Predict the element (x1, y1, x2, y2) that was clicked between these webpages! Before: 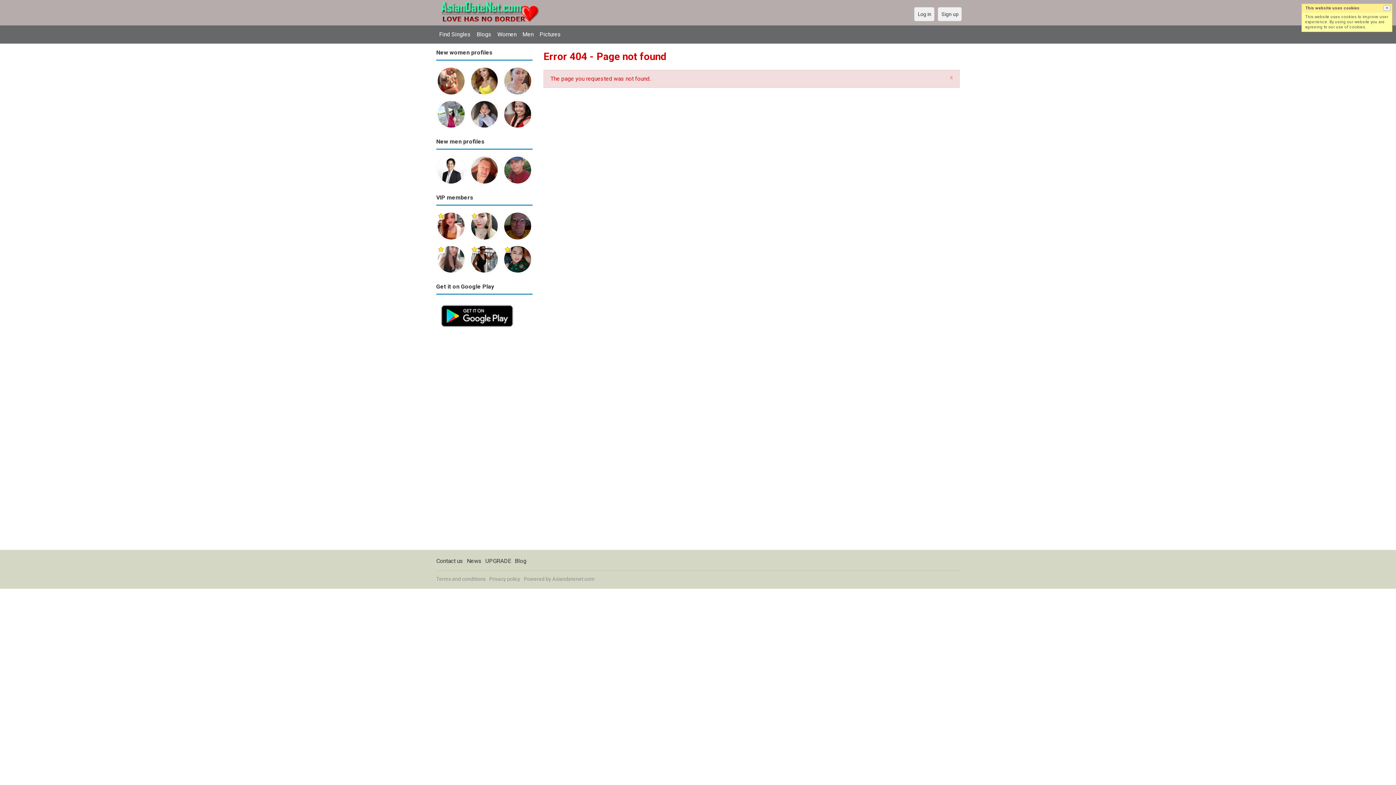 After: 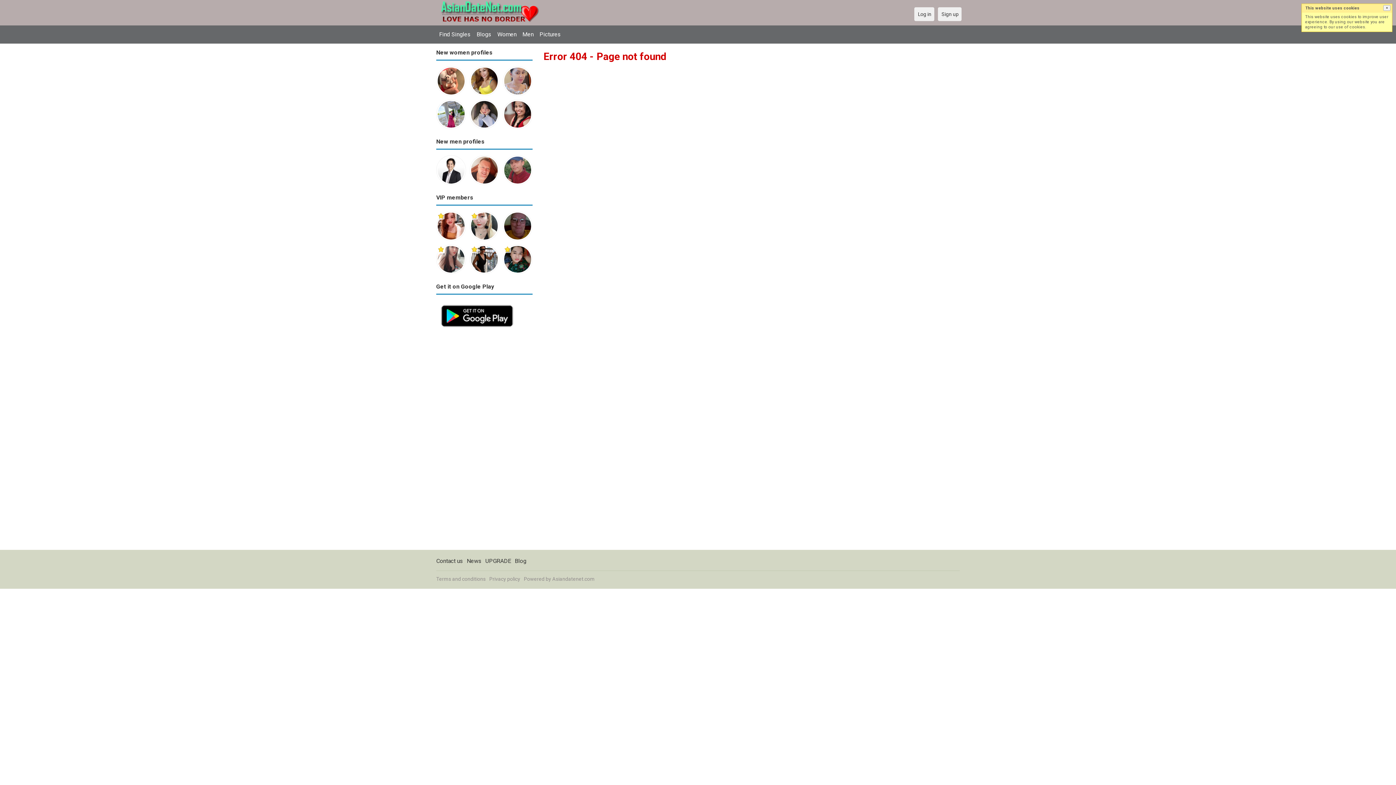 Action: bbox: (950, 74, 953, 80) label: x